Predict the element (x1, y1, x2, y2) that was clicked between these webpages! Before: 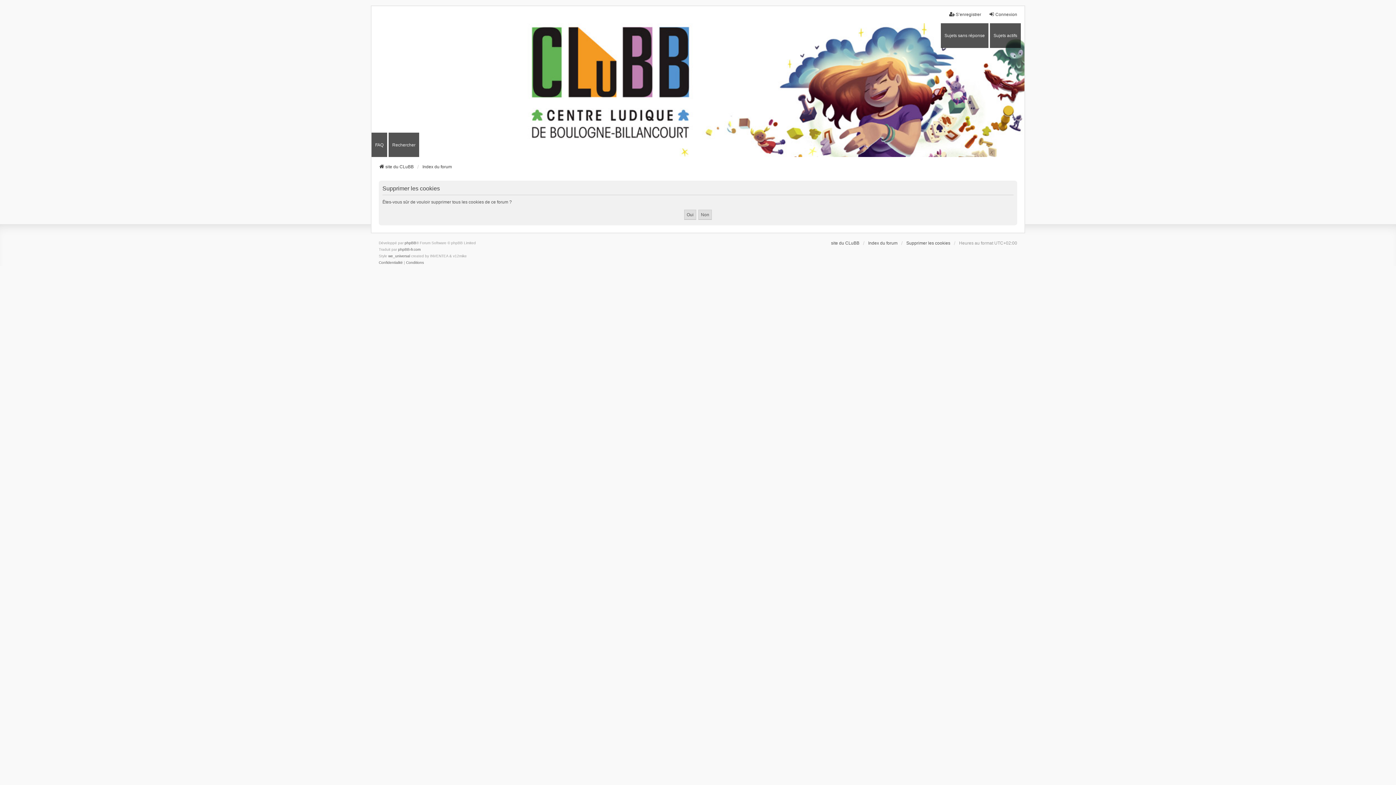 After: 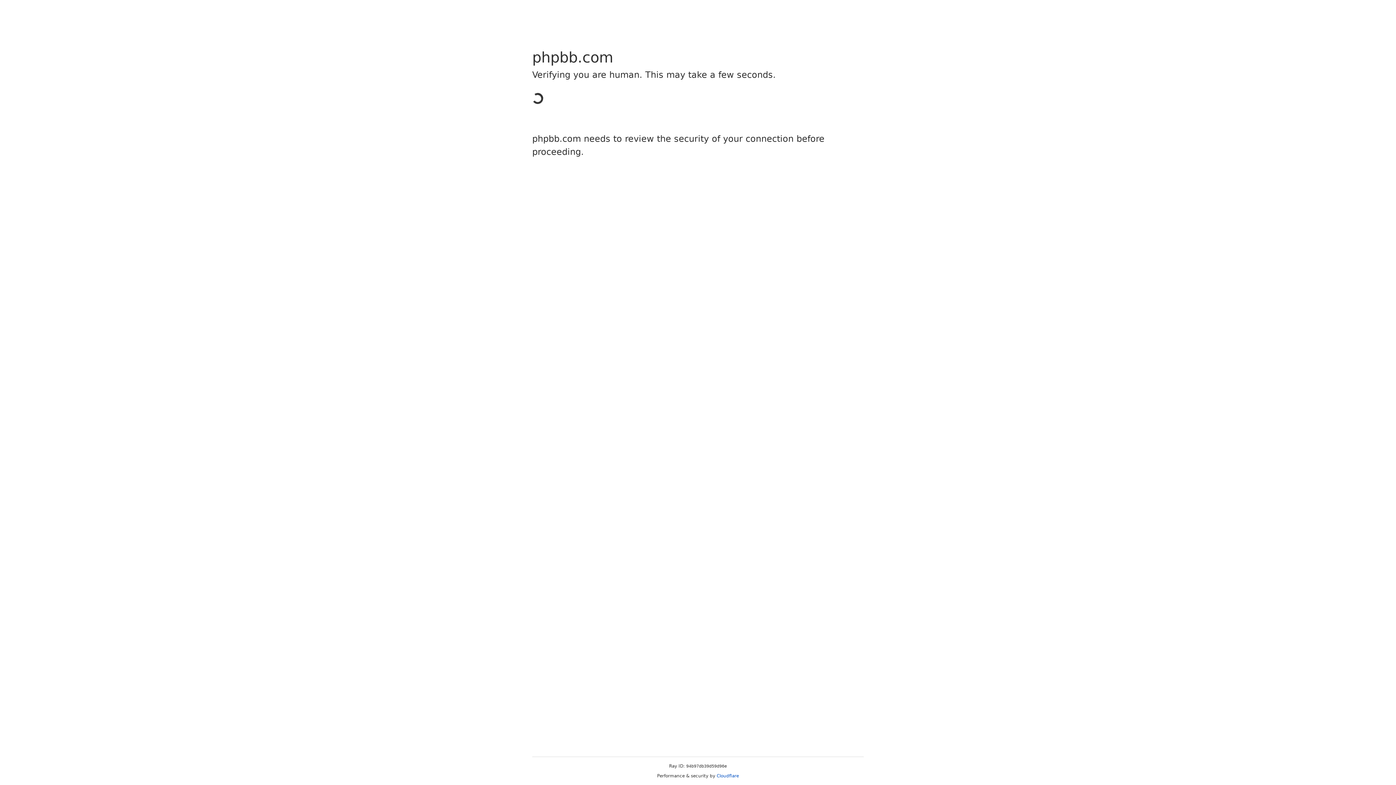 Action: bbox: (388, 253, 410, 259) label: we_universal